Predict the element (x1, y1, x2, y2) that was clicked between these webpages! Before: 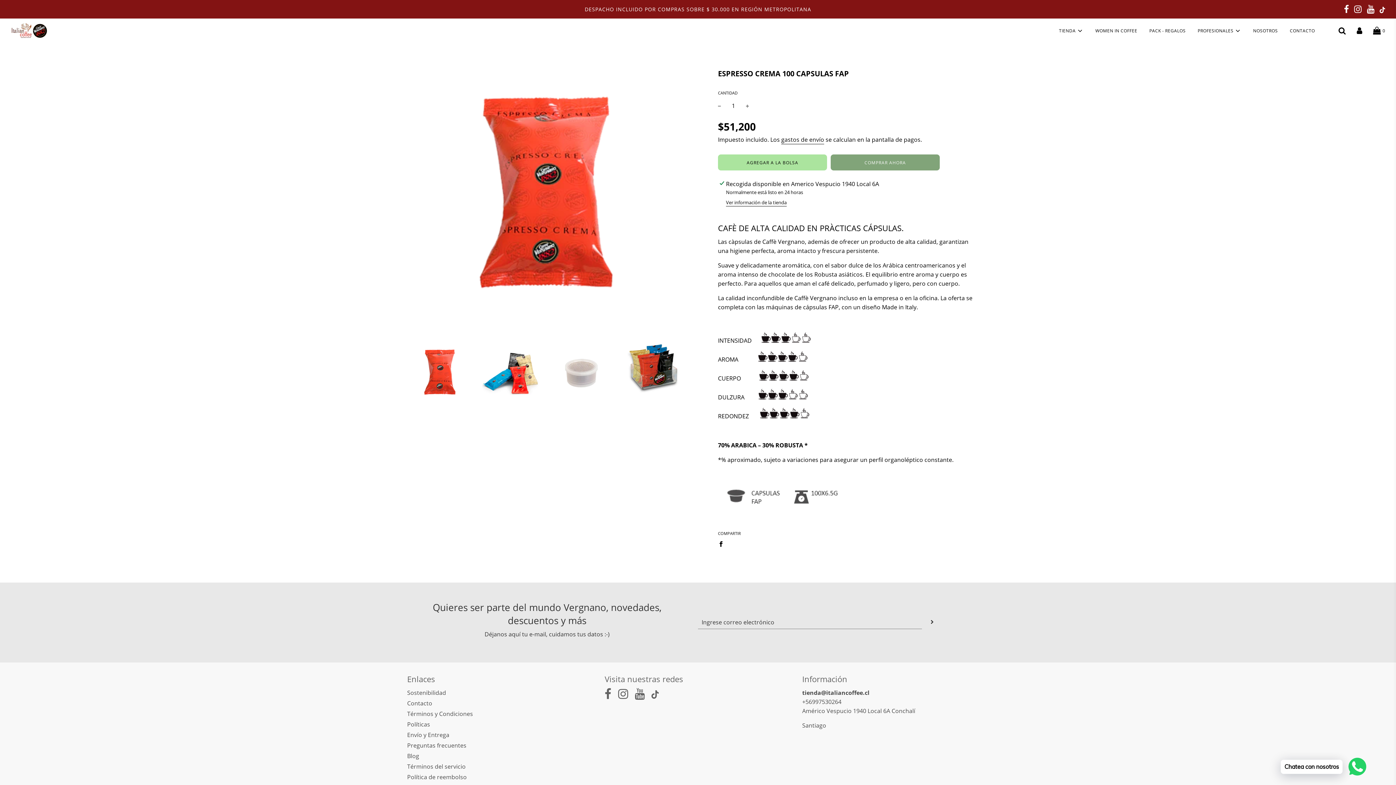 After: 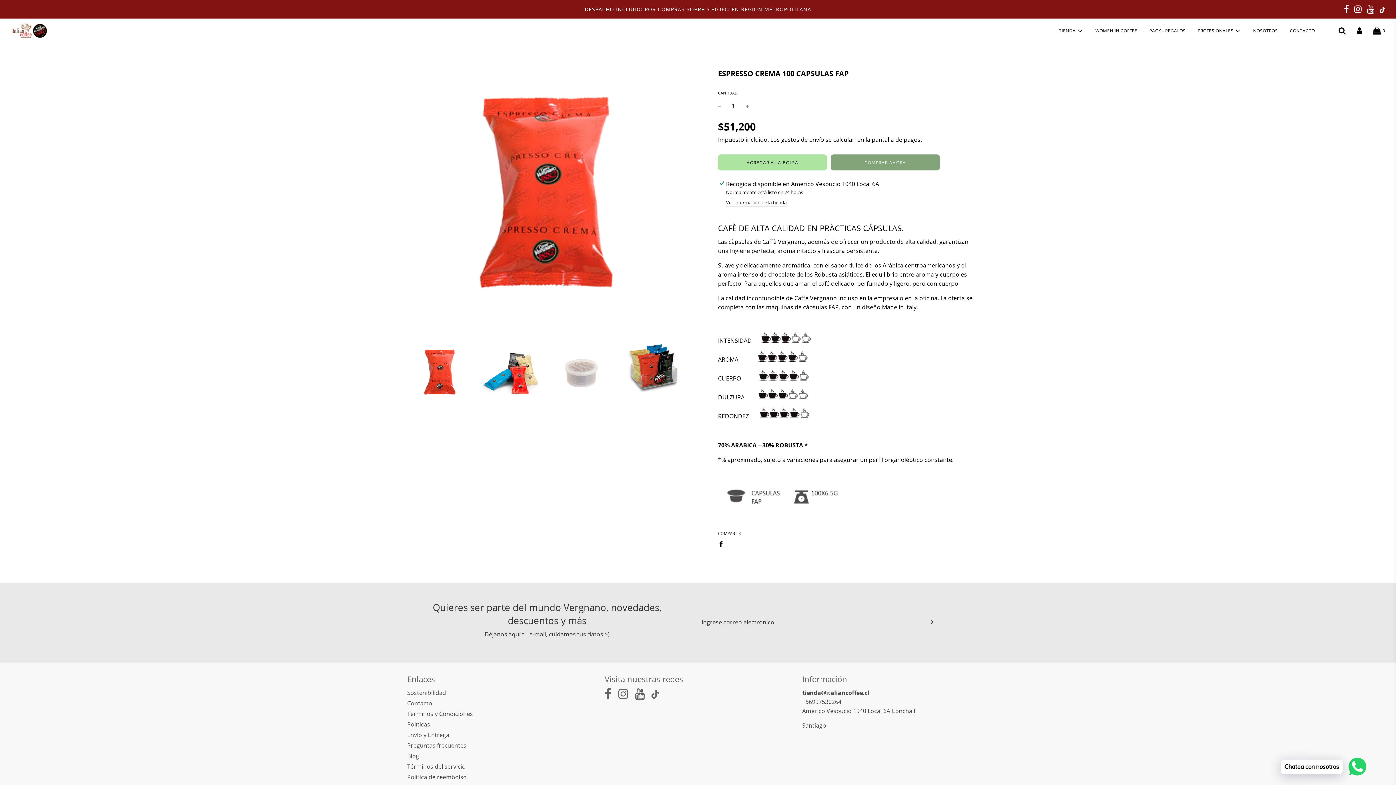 Action: bbox: (604, 692, 611, 700)